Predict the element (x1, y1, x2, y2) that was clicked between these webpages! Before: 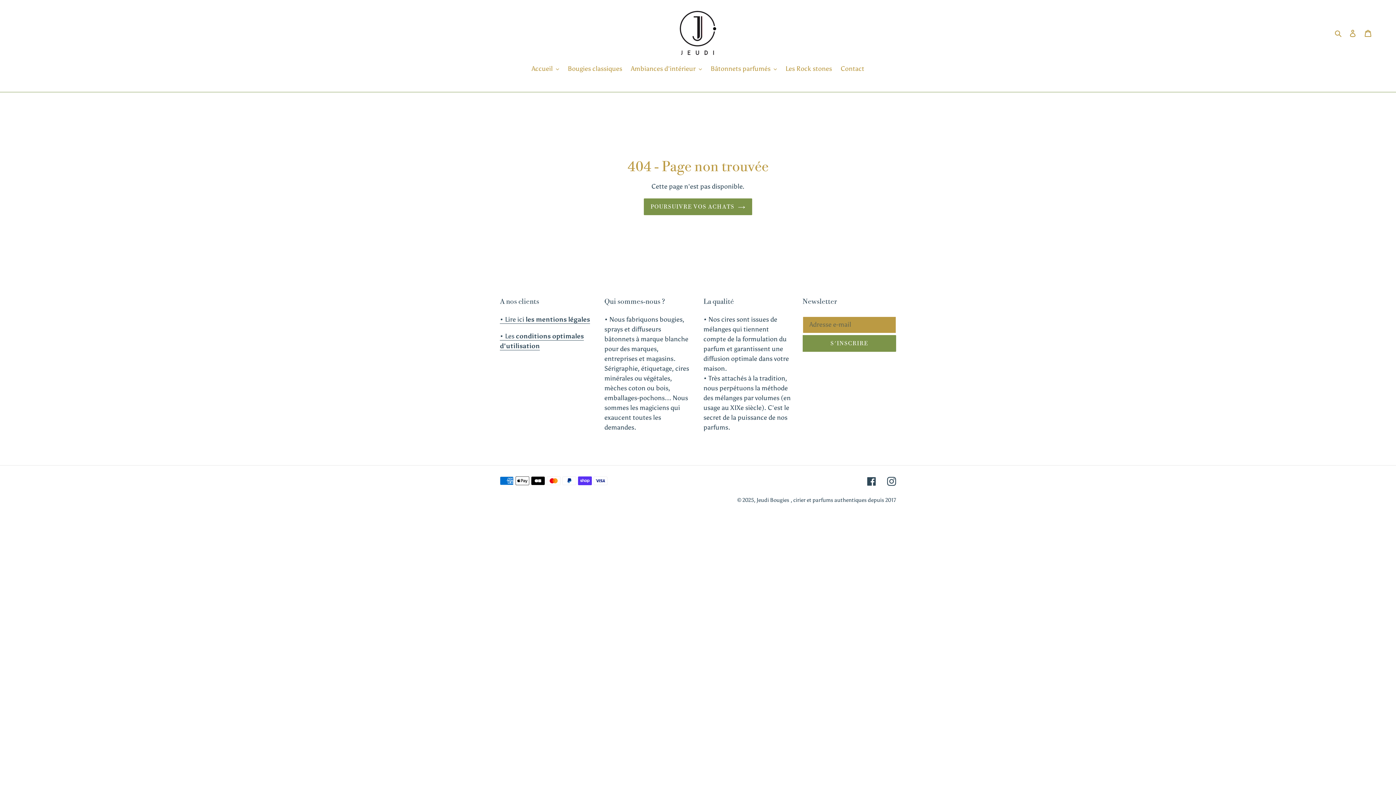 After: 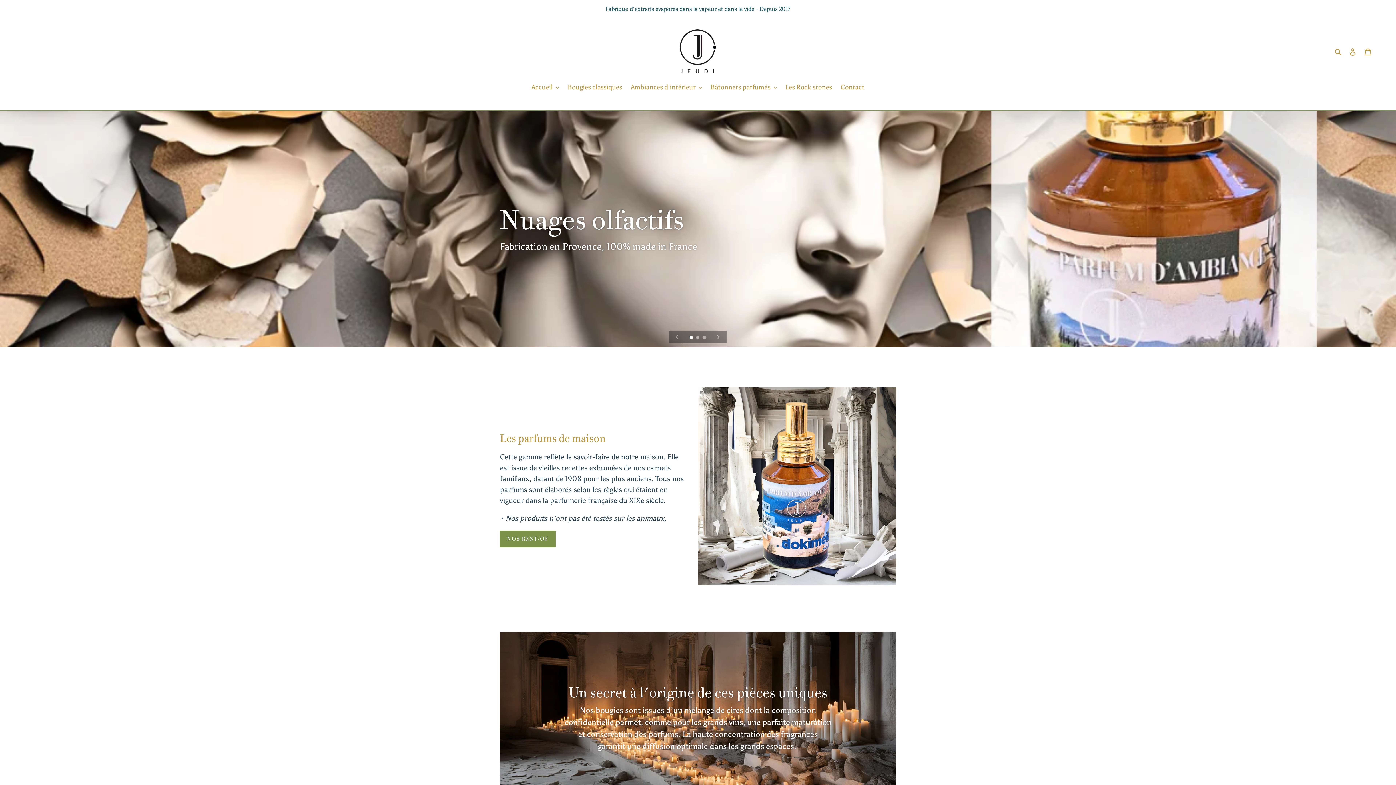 Action: bbox: (643, 198, 752, 215) label: POURSUIVRE VOS ACHATS